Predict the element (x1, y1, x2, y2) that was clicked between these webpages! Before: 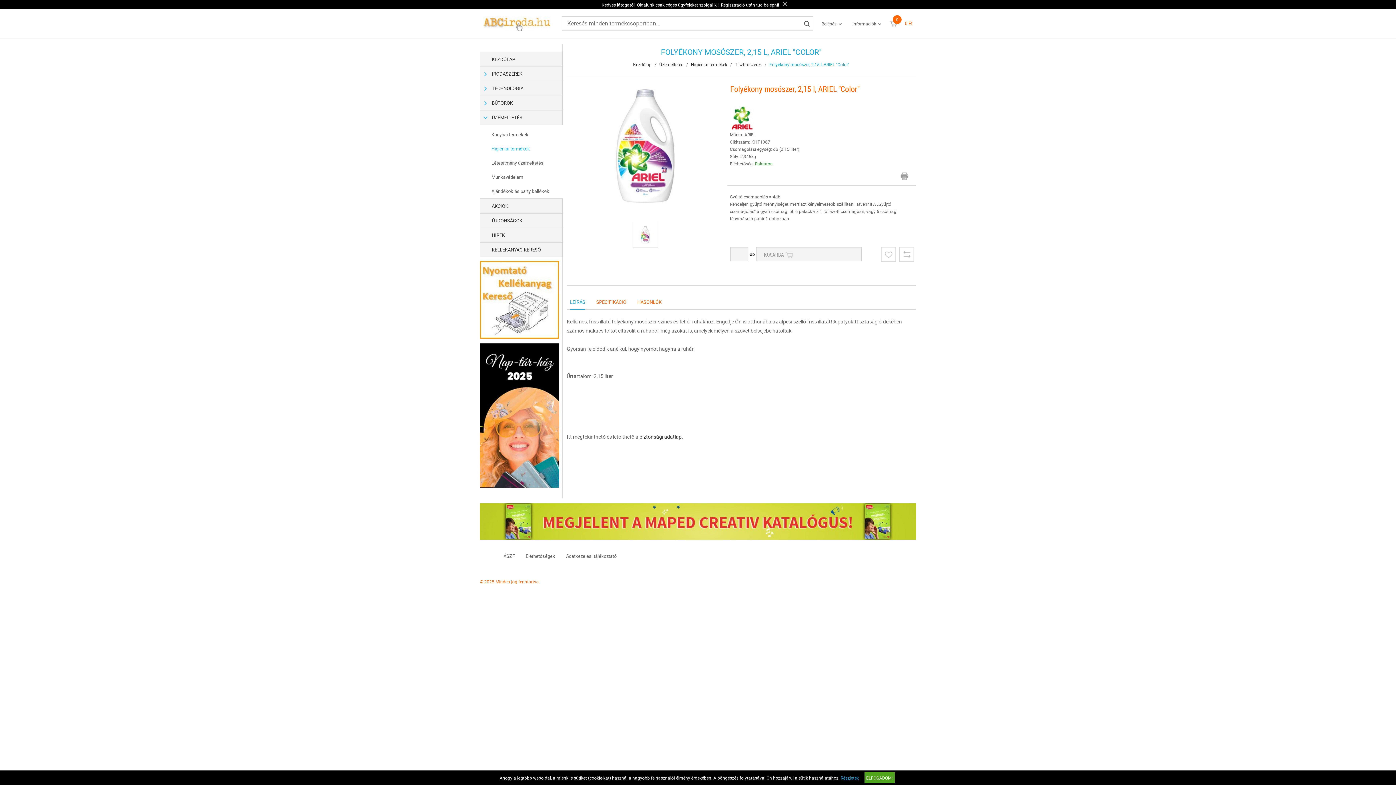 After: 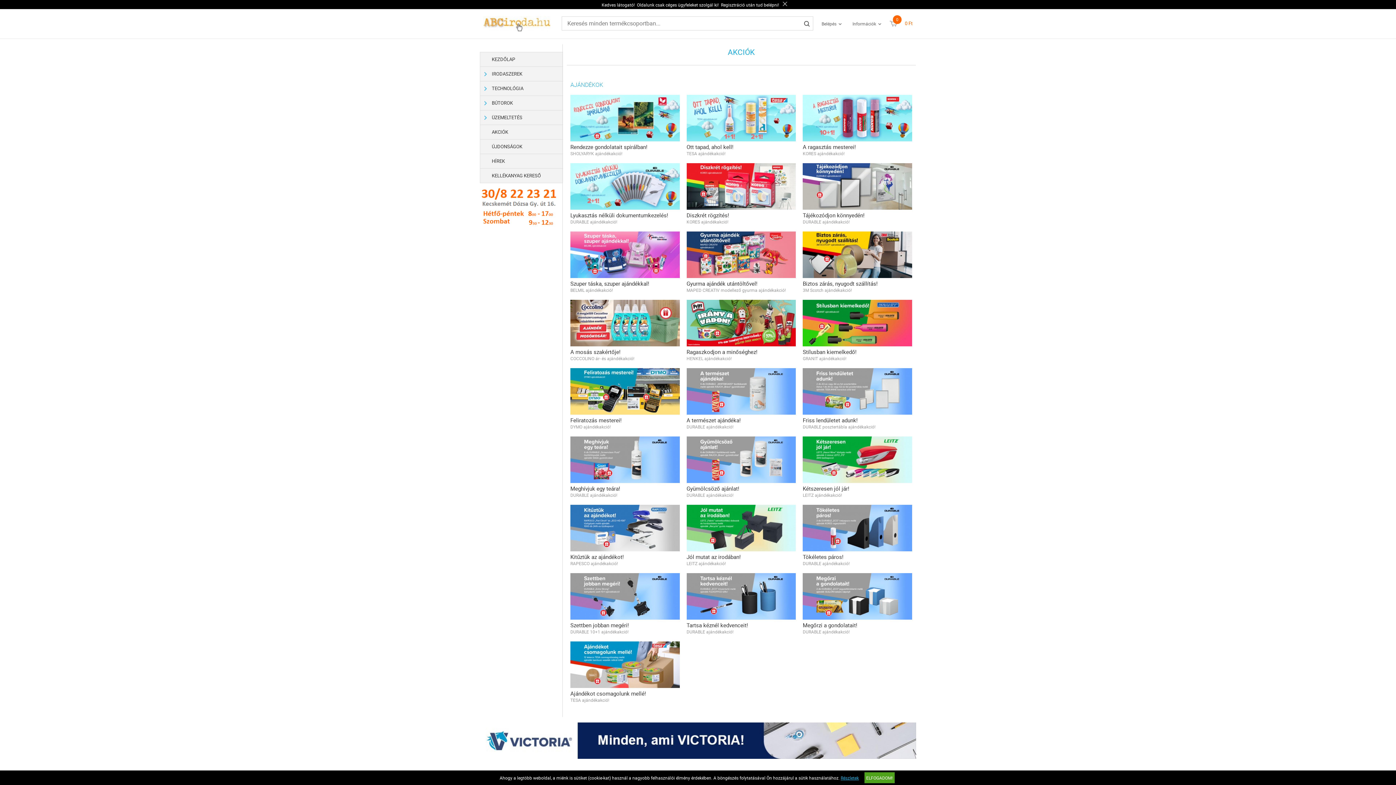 Action: bbox: (480, 198, 563, 213) label: AKCIÓK